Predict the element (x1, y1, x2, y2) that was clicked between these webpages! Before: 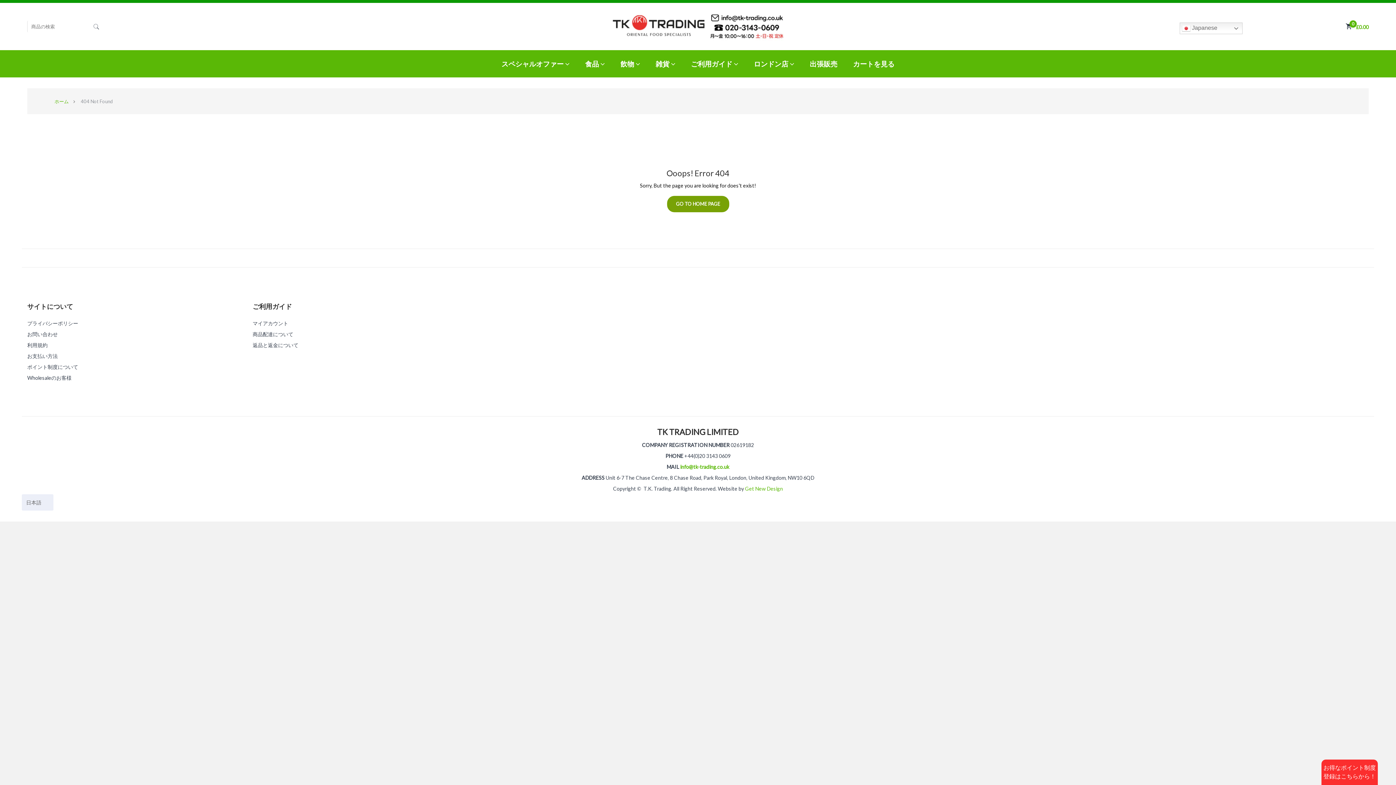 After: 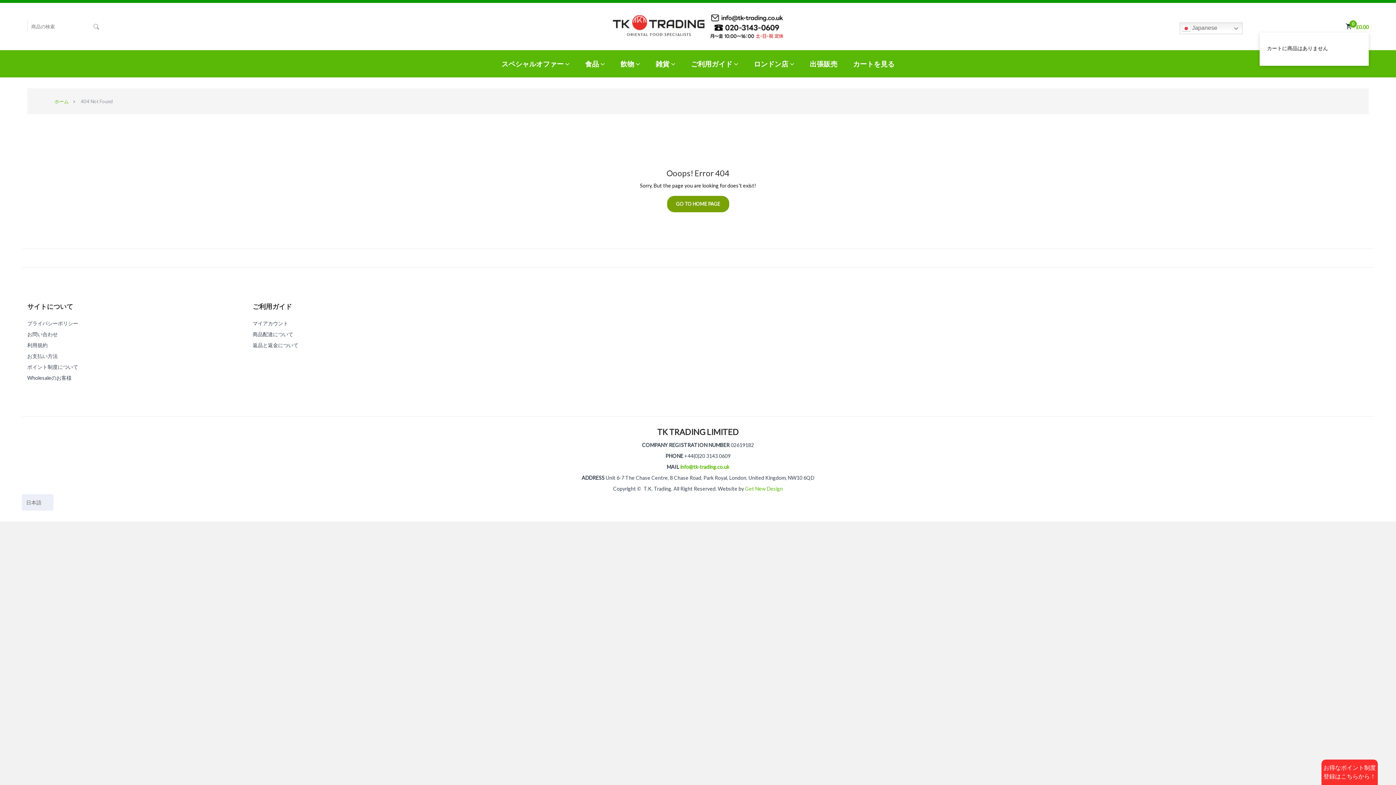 Action: bbox: (1345, 20, 1369, 32) label:  
0
£0.00